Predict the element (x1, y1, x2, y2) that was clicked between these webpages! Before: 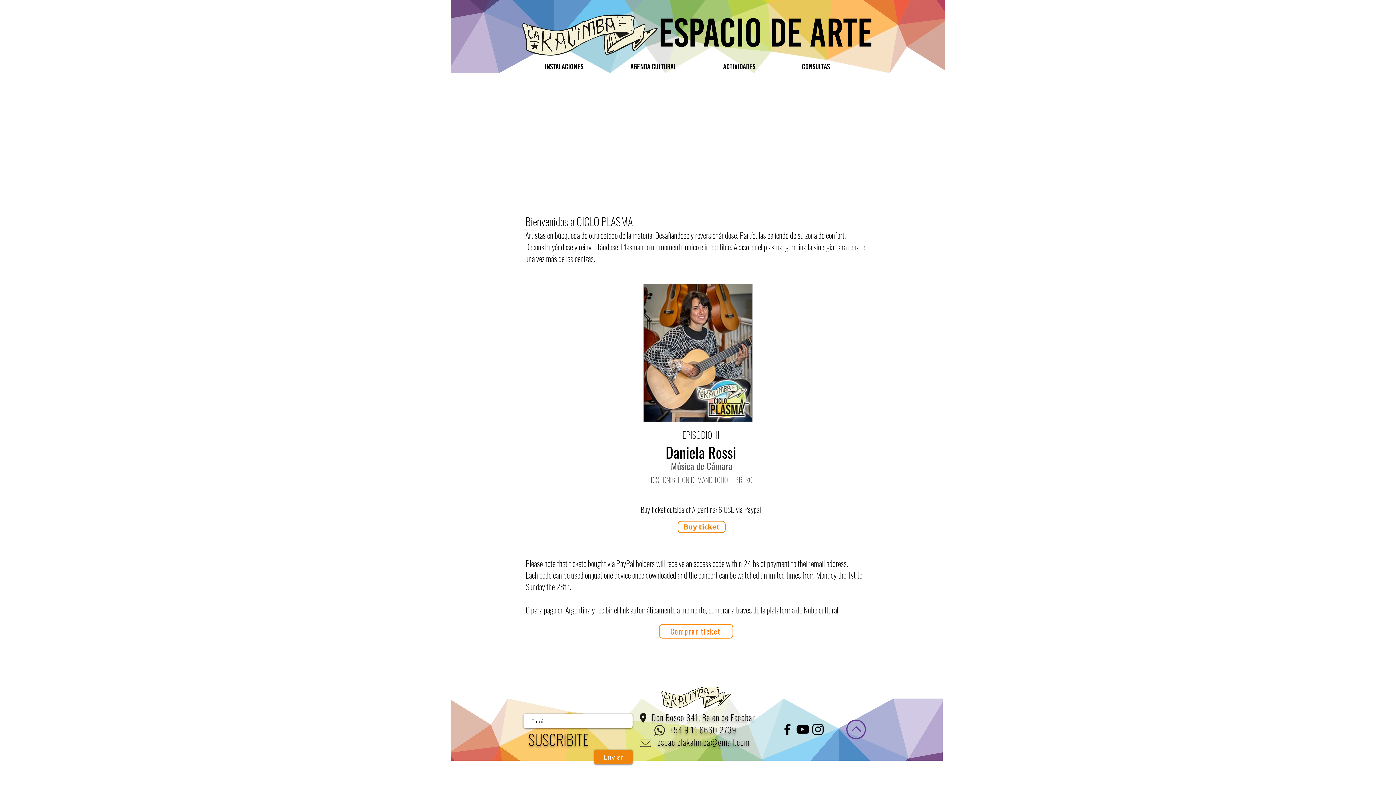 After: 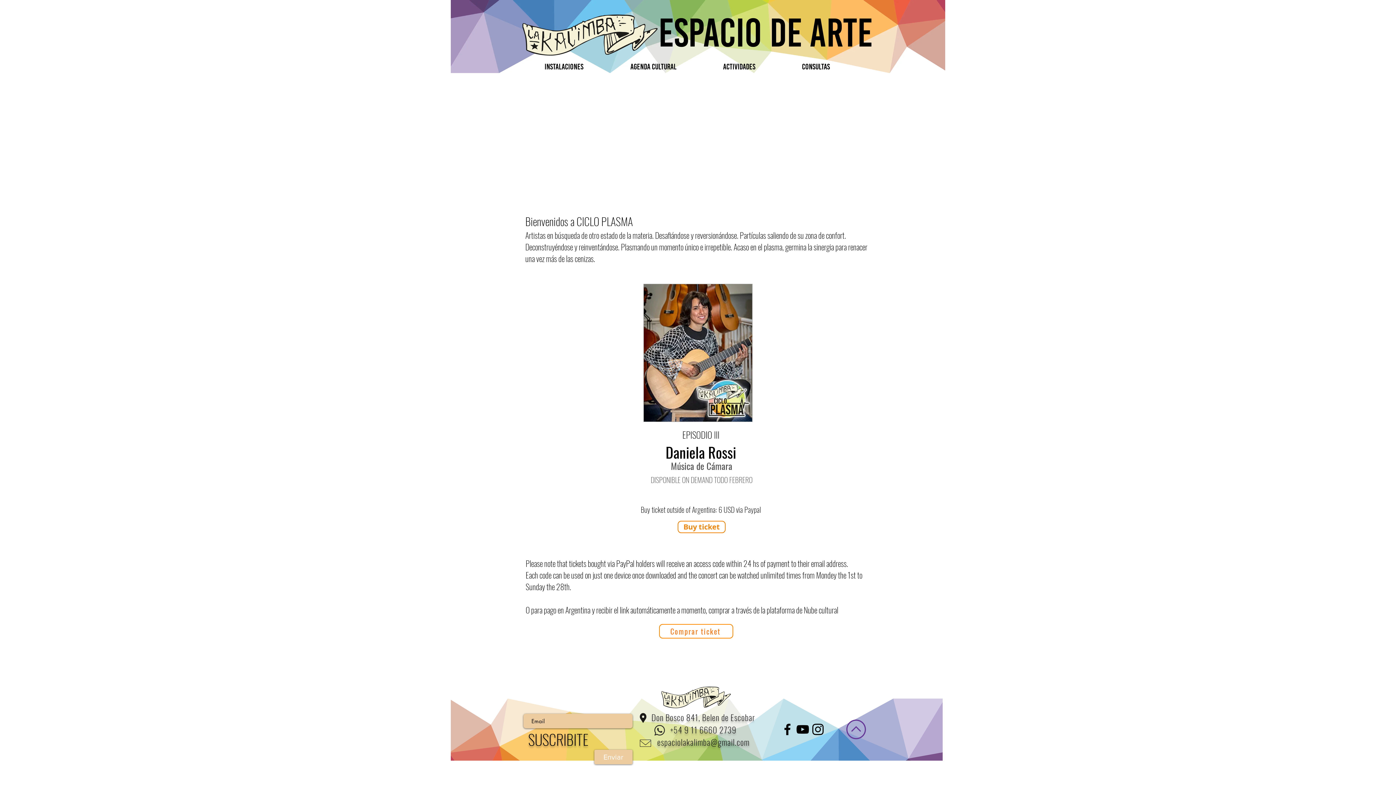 Action: bbox: (594, 750, 632, 764) label: Enviar